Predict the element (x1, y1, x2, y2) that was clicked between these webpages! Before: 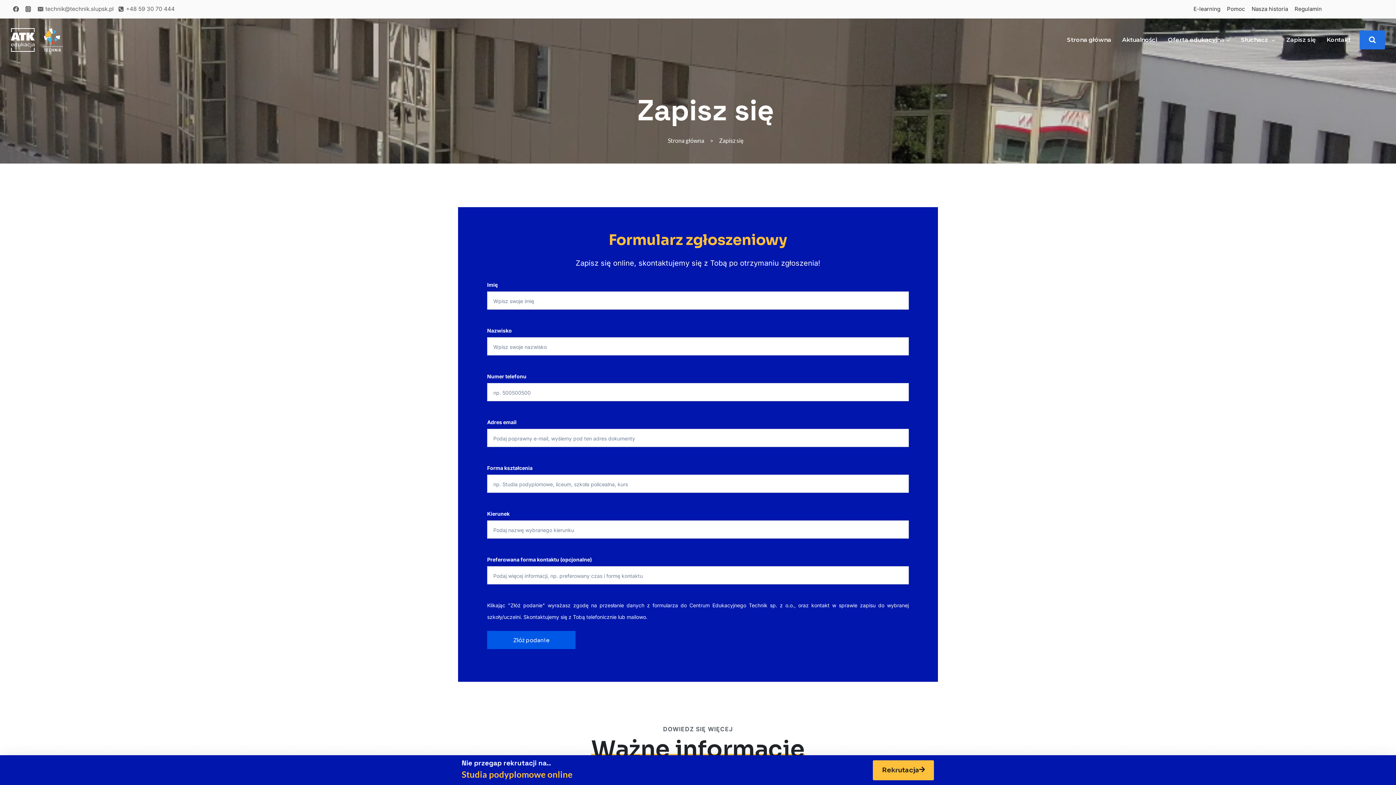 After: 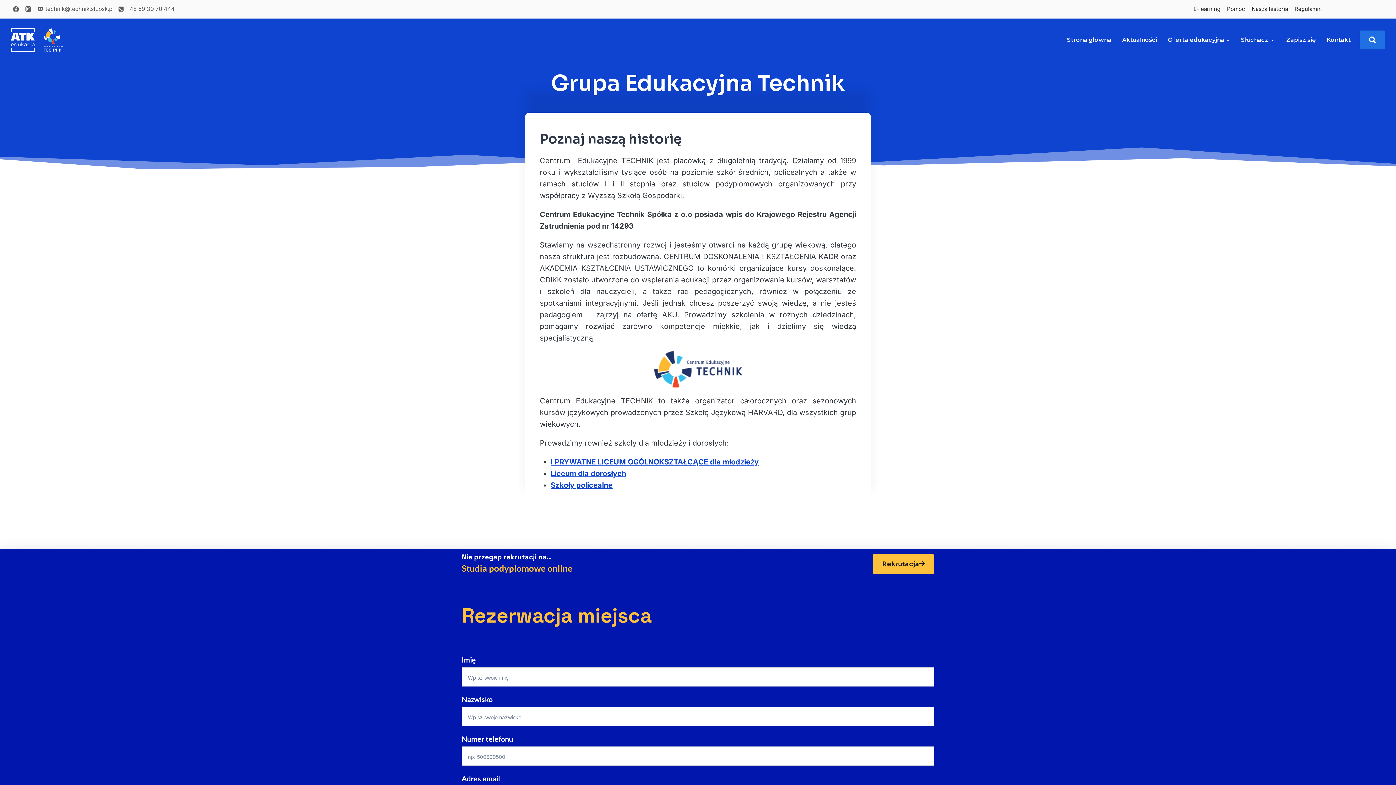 Action: bbox: (1248, 0, 1291, 18) label: Nasza historia